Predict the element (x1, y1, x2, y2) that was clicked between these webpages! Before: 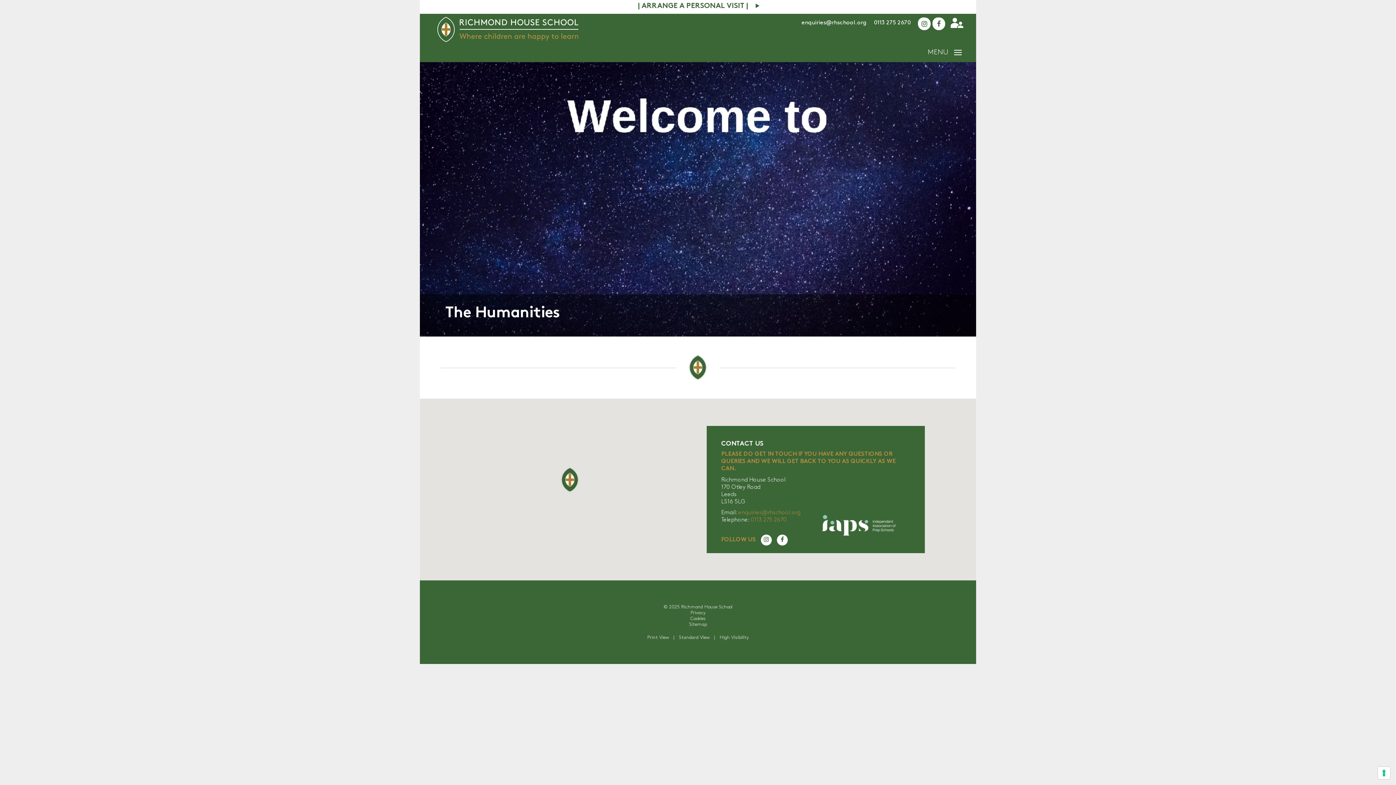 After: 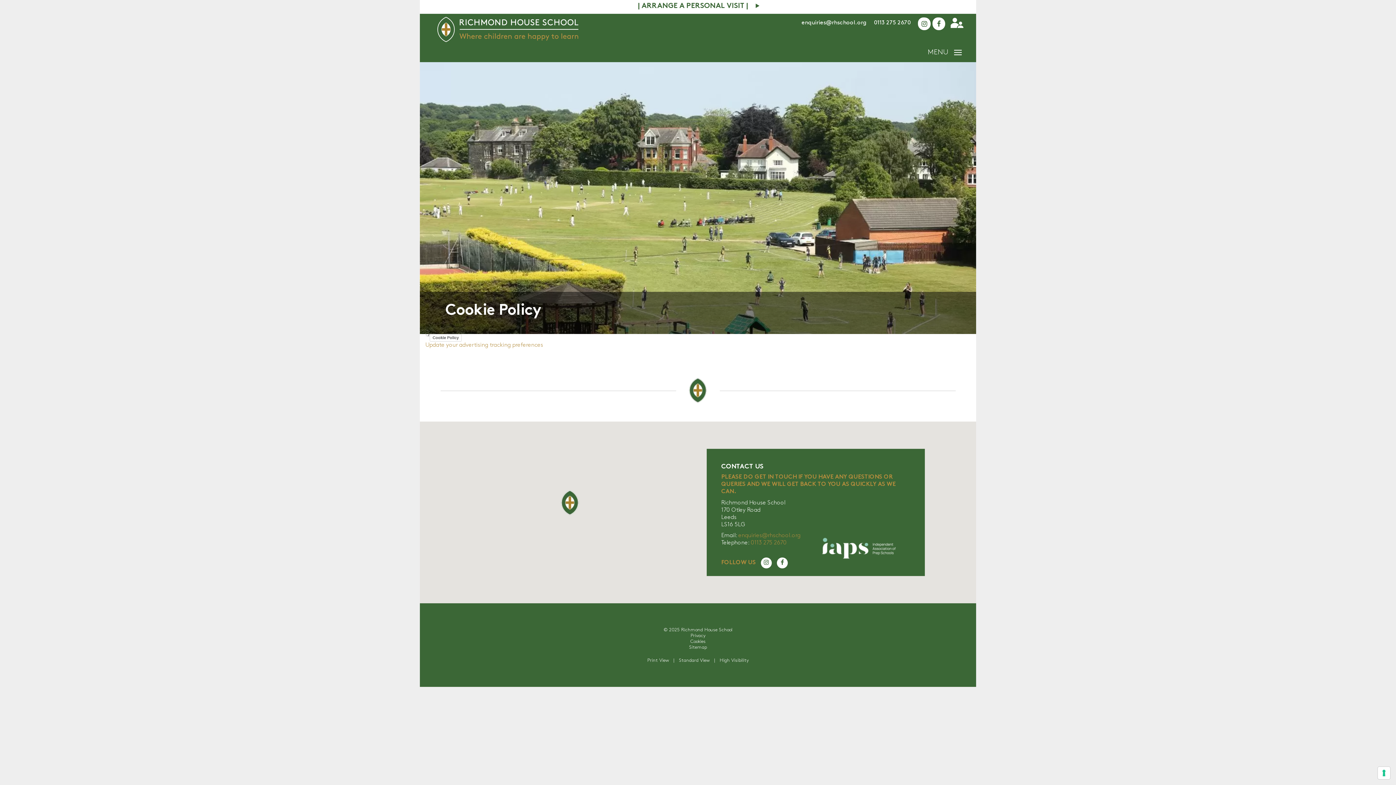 Action: label: Cookies bbox: (690, 616, 705, 621)